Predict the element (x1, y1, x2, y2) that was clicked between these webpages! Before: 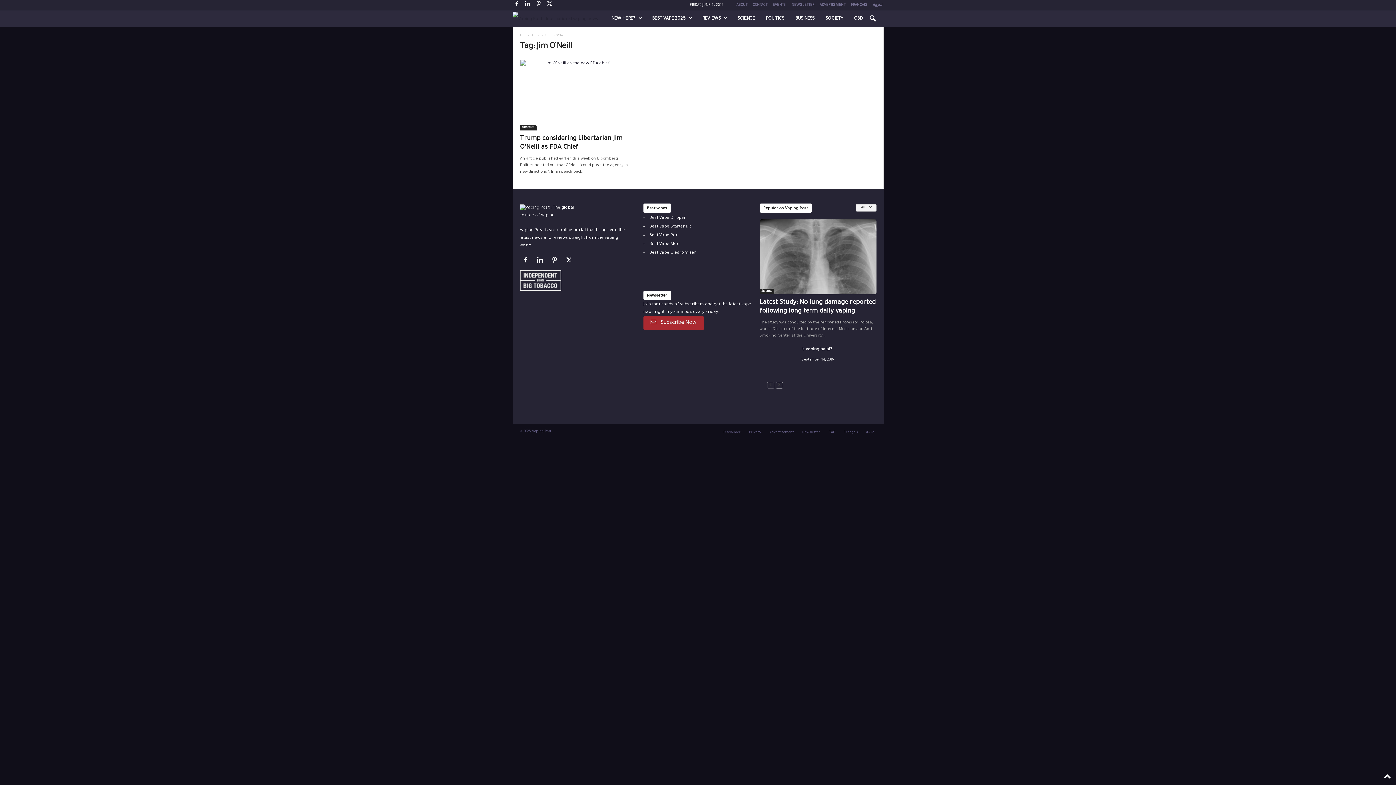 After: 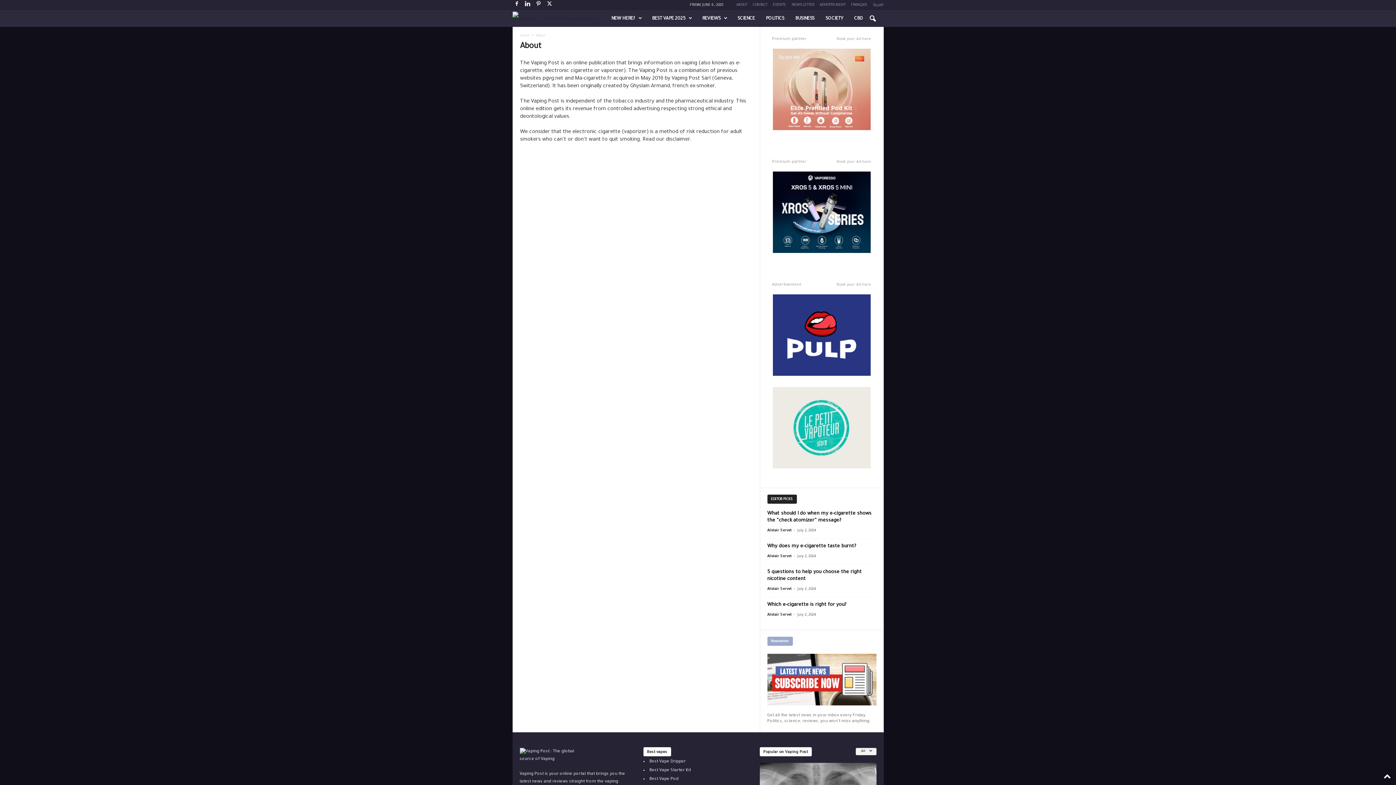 Action: label: ABOUT bbox: (736, 3, 747, 7)